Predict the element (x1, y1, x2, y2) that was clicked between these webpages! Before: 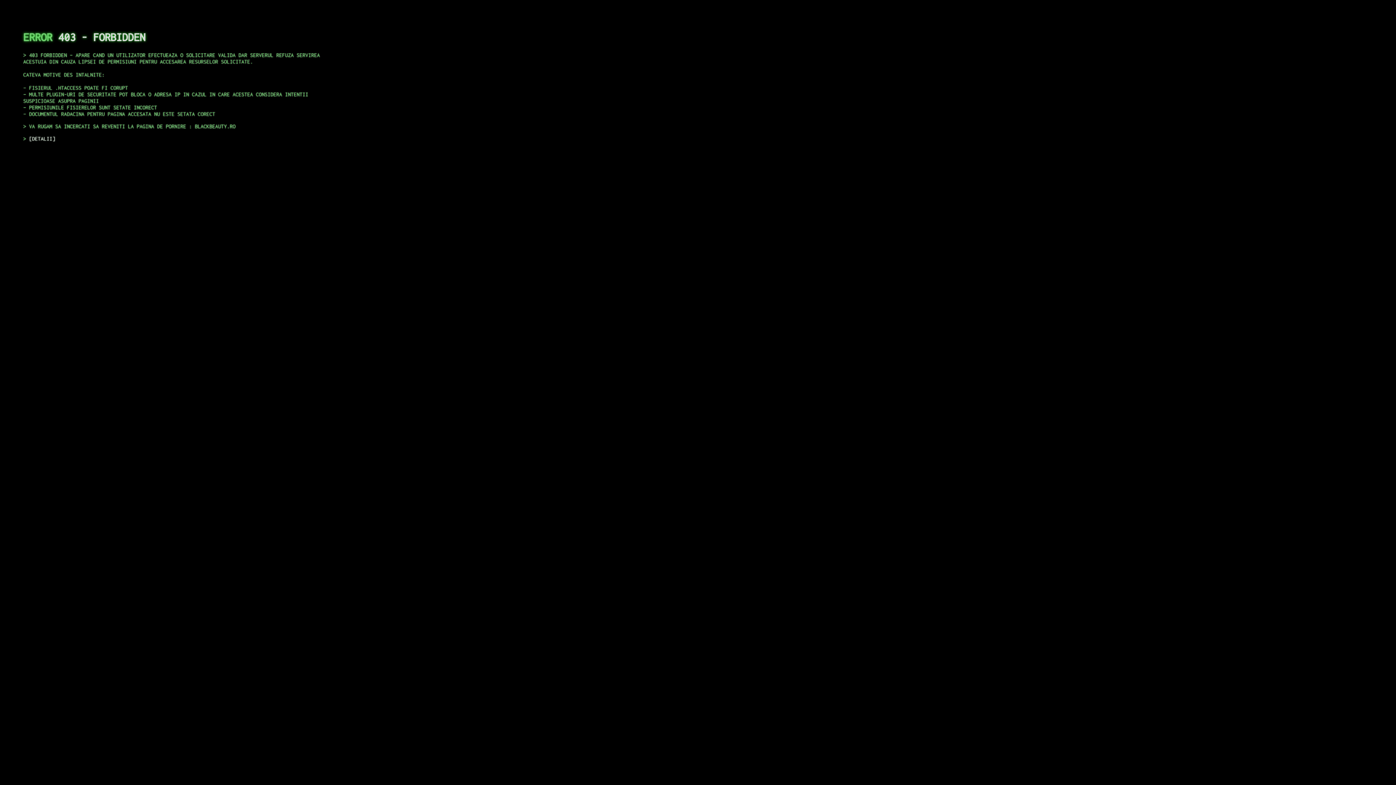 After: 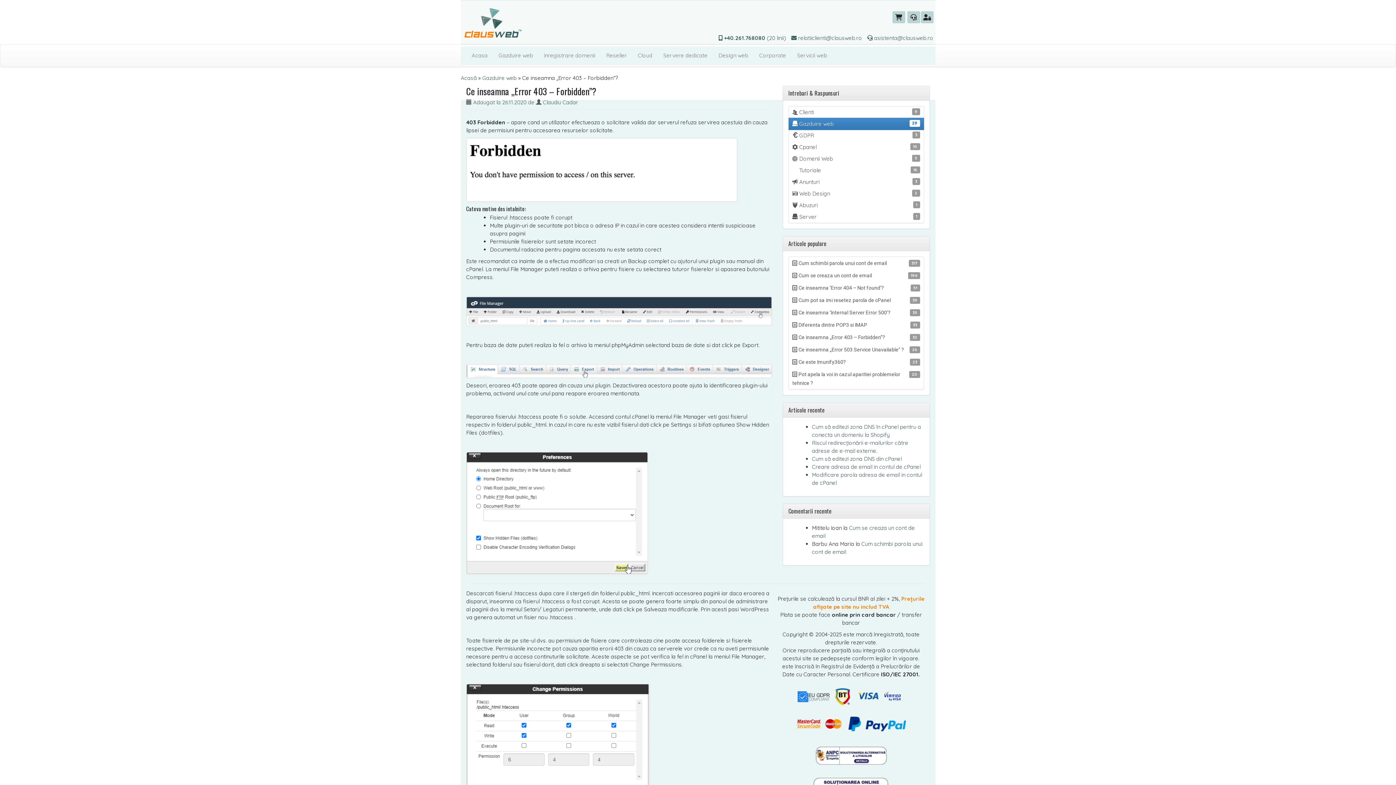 Action: bbox: (29, 135, 55, 141) label: DETALII